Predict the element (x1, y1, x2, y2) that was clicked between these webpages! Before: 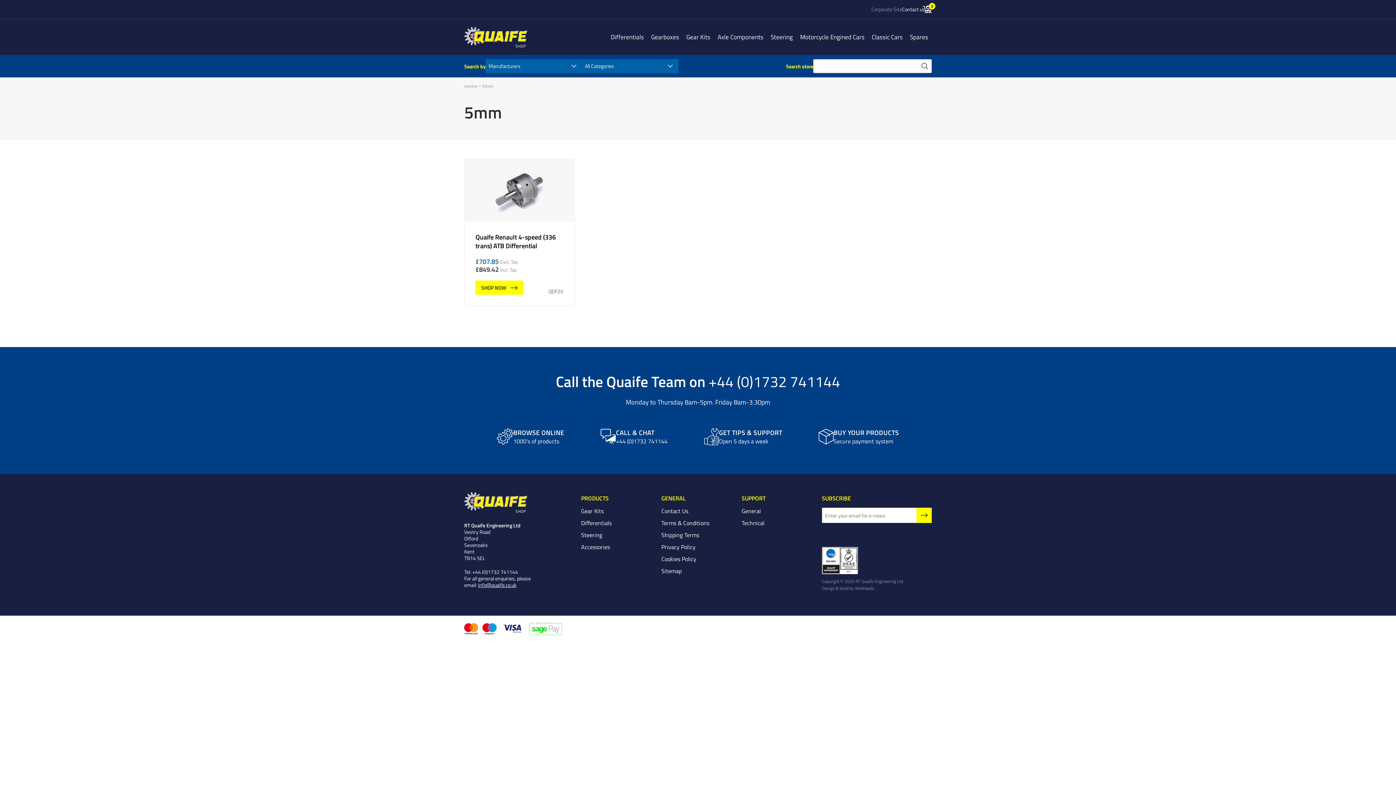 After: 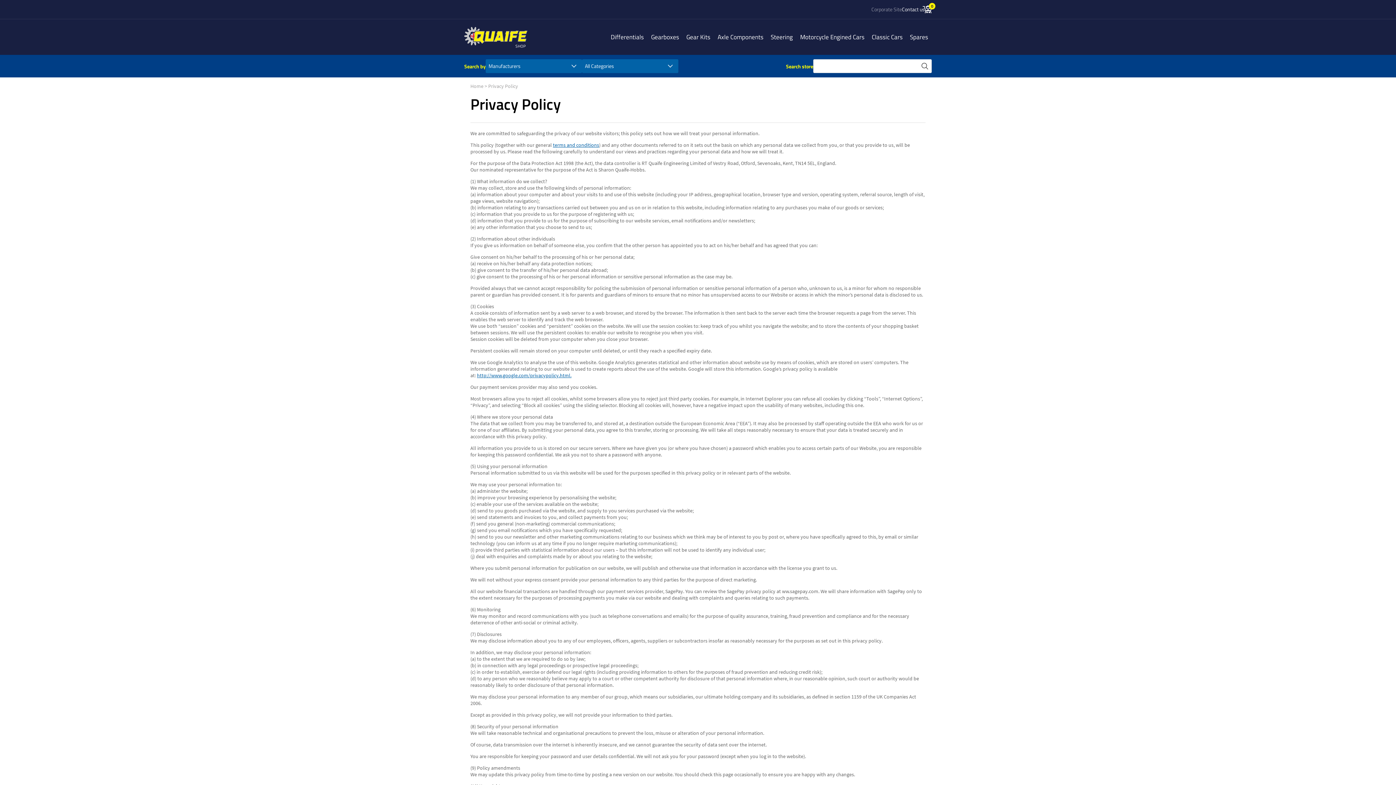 Action: label: Privacy Policy bbox: (661, 543, 695, 551)